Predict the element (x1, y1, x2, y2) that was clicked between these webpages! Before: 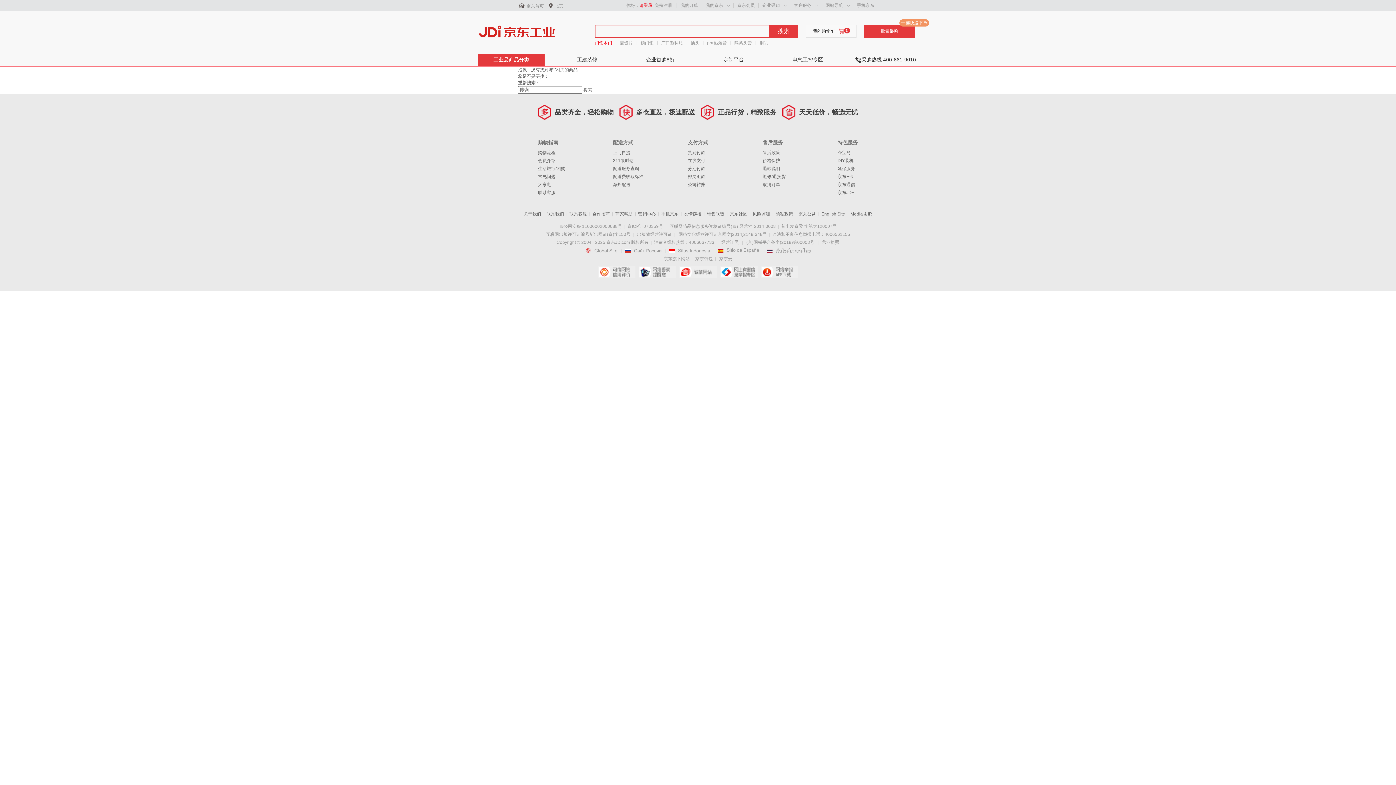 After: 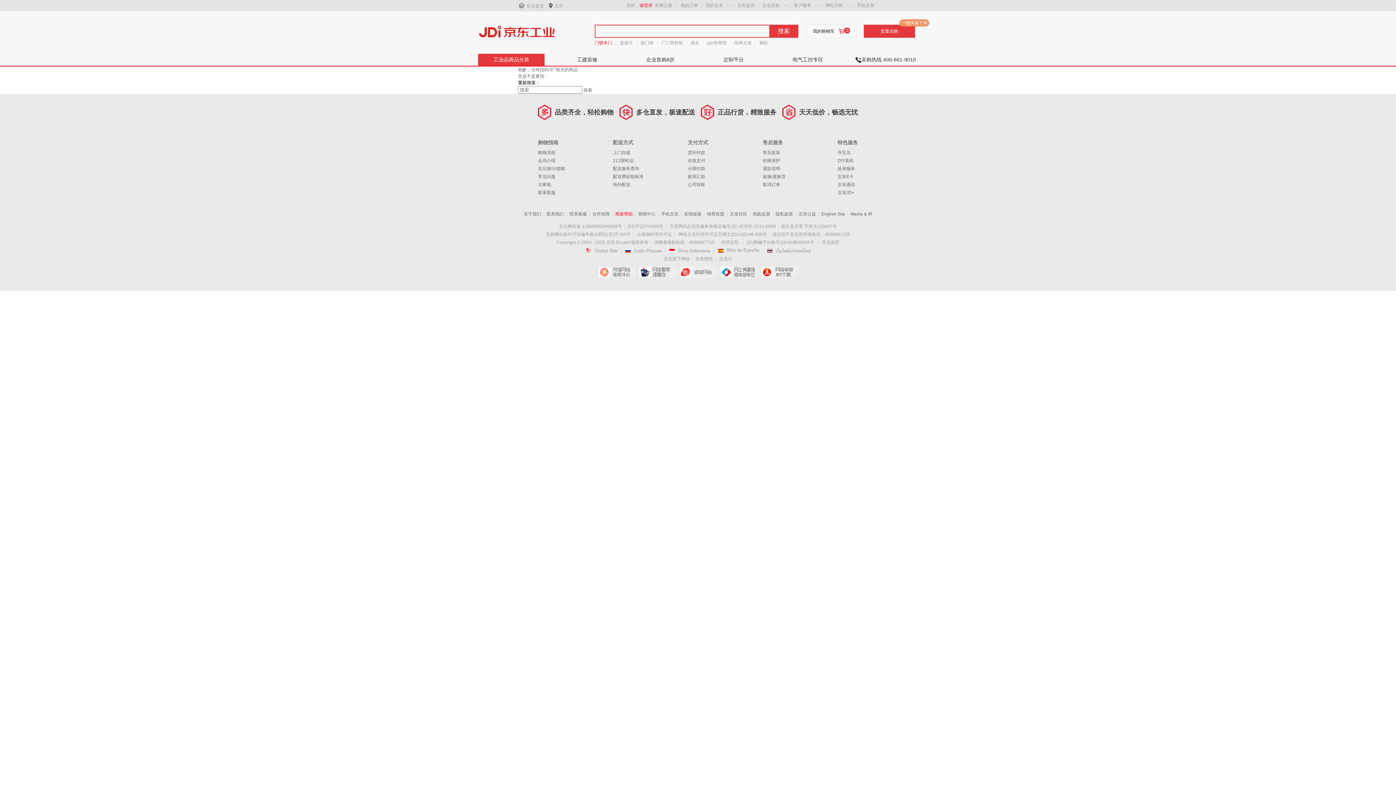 Action: label: 商家帮助 bbox: (615, 211, 632, 216)